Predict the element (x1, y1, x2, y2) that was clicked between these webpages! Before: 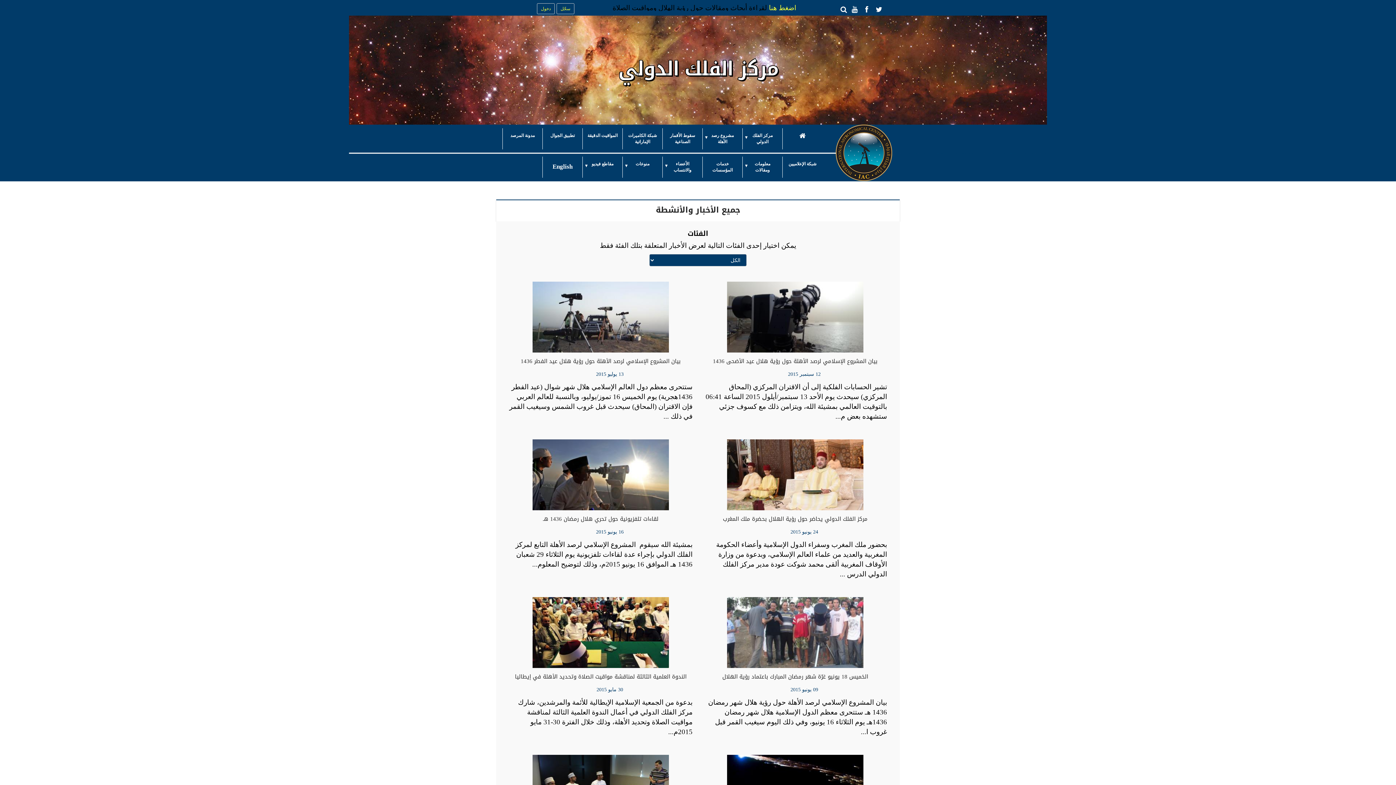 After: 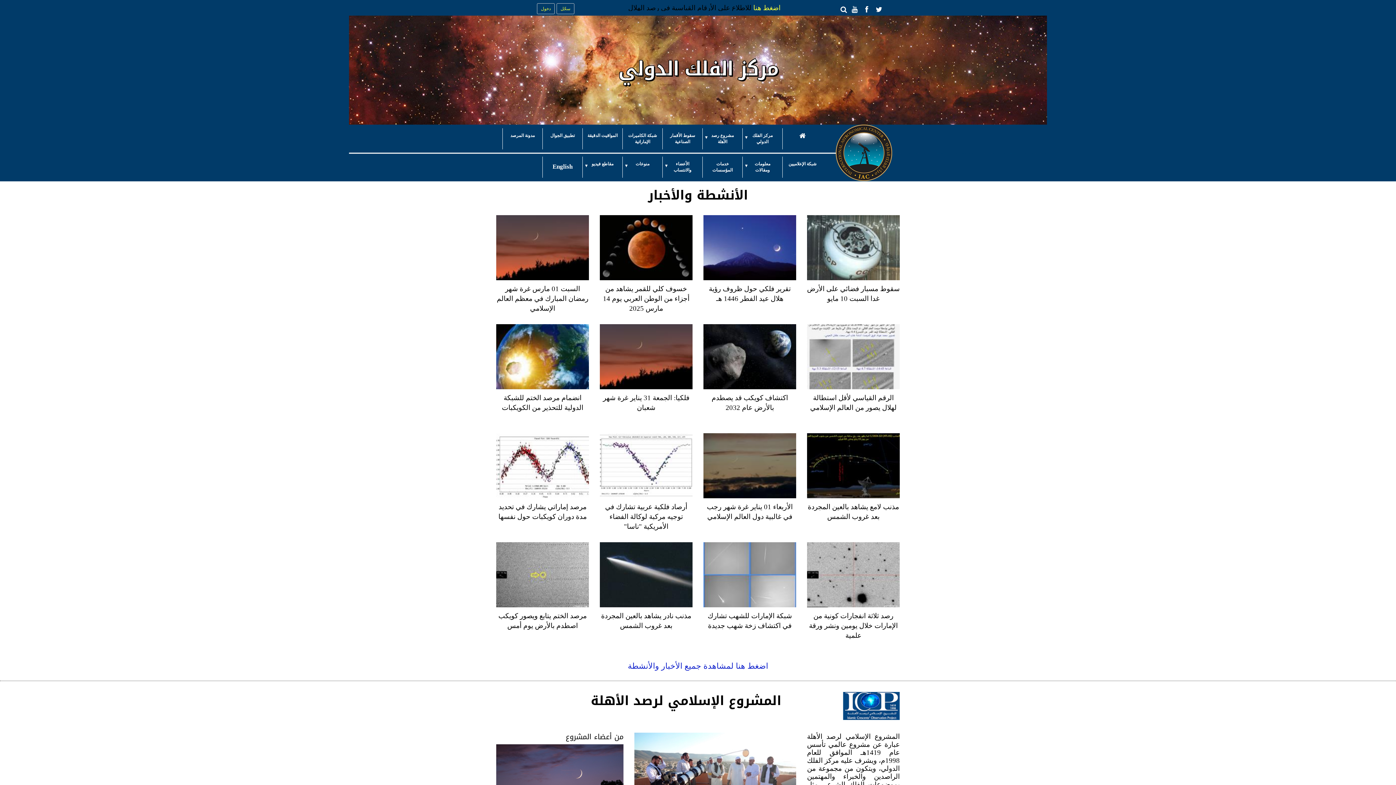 Action: bbox: (782, 128, 822, 144)